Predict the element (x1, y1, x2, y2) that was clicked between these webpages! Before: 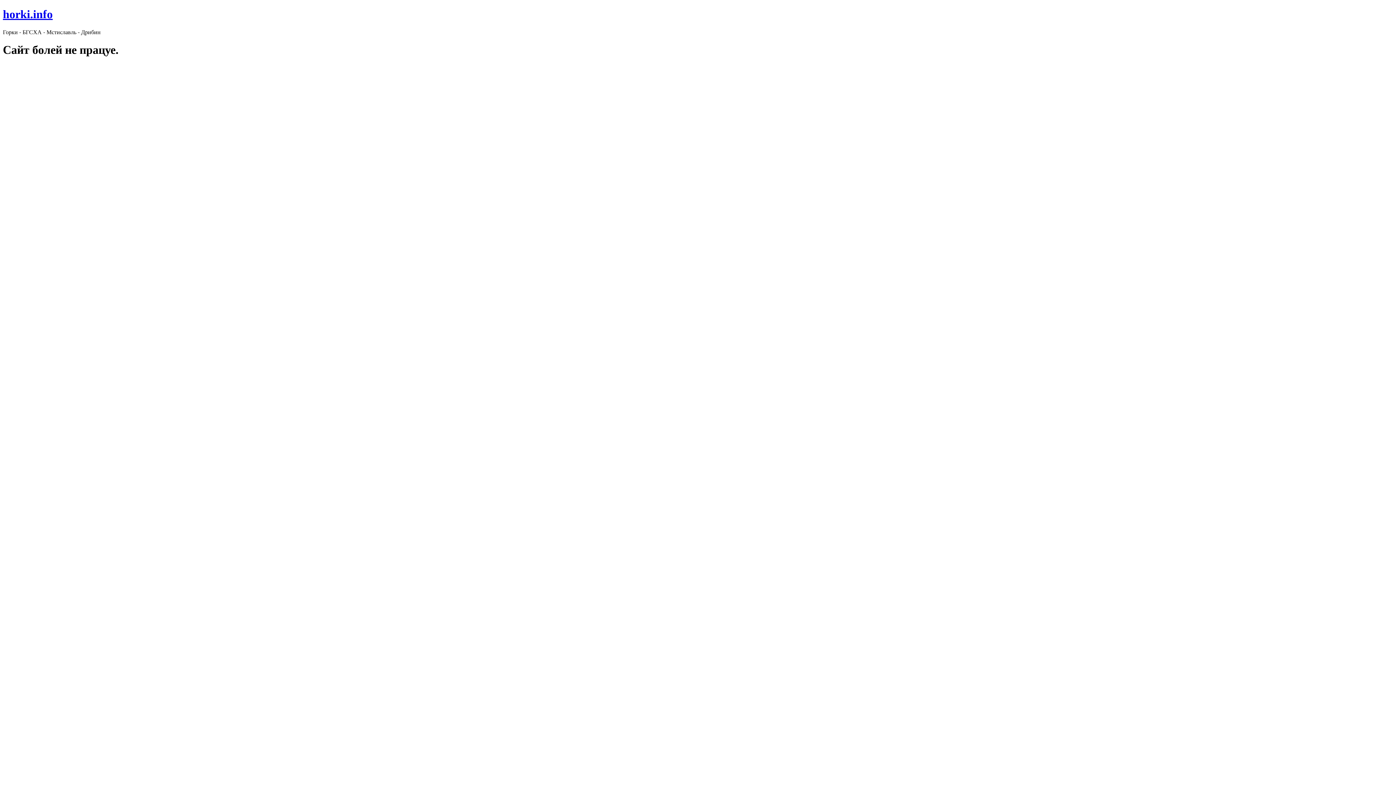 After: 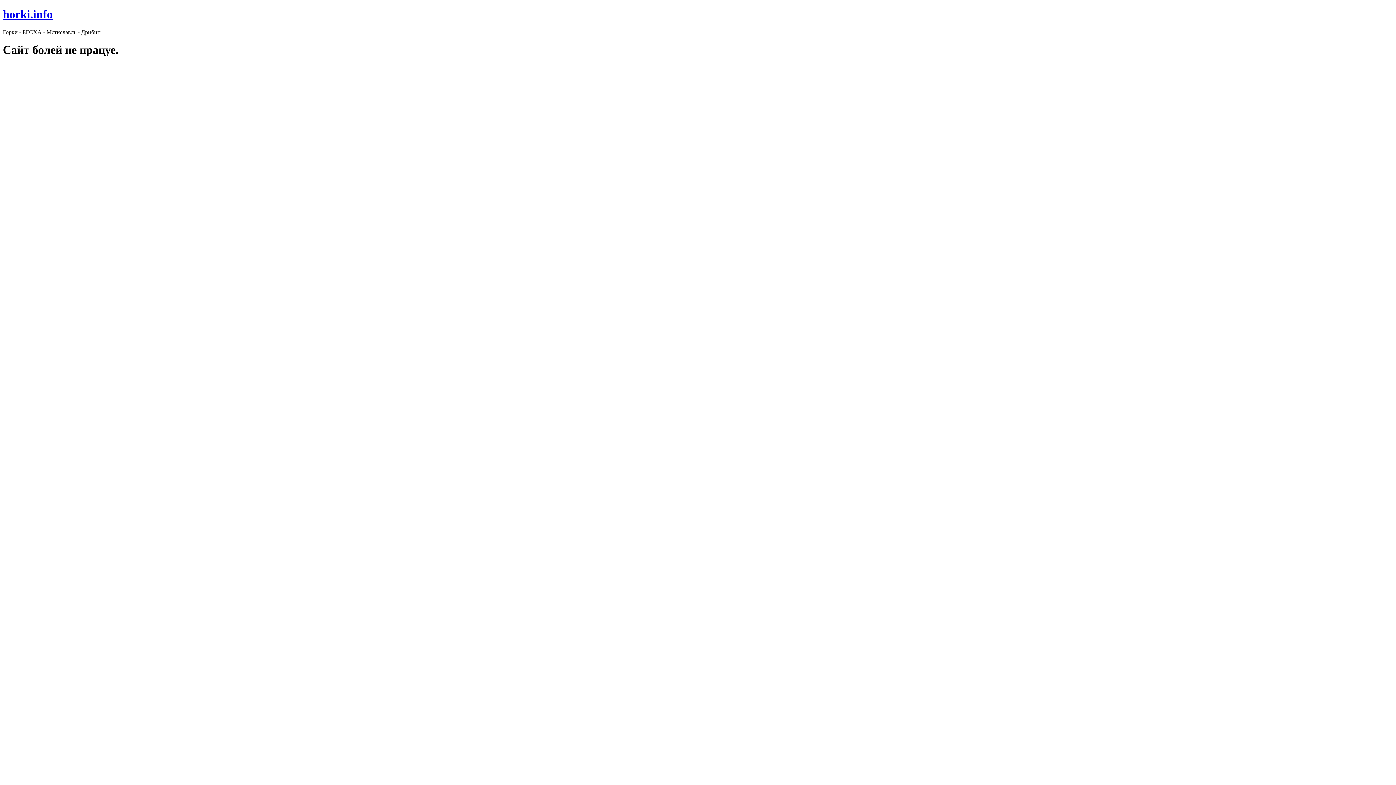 Action: label: horki.info bbox: (2, 7, 52, 20)